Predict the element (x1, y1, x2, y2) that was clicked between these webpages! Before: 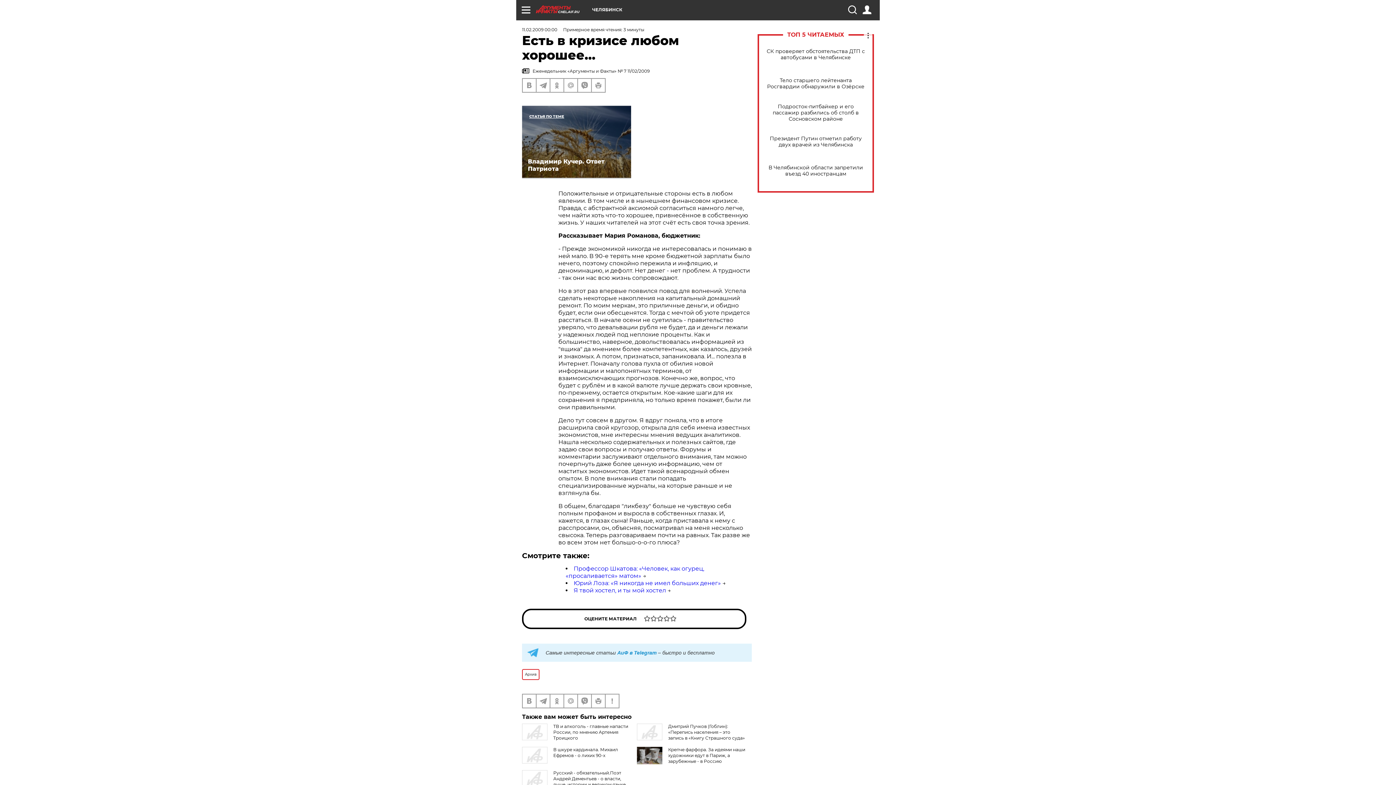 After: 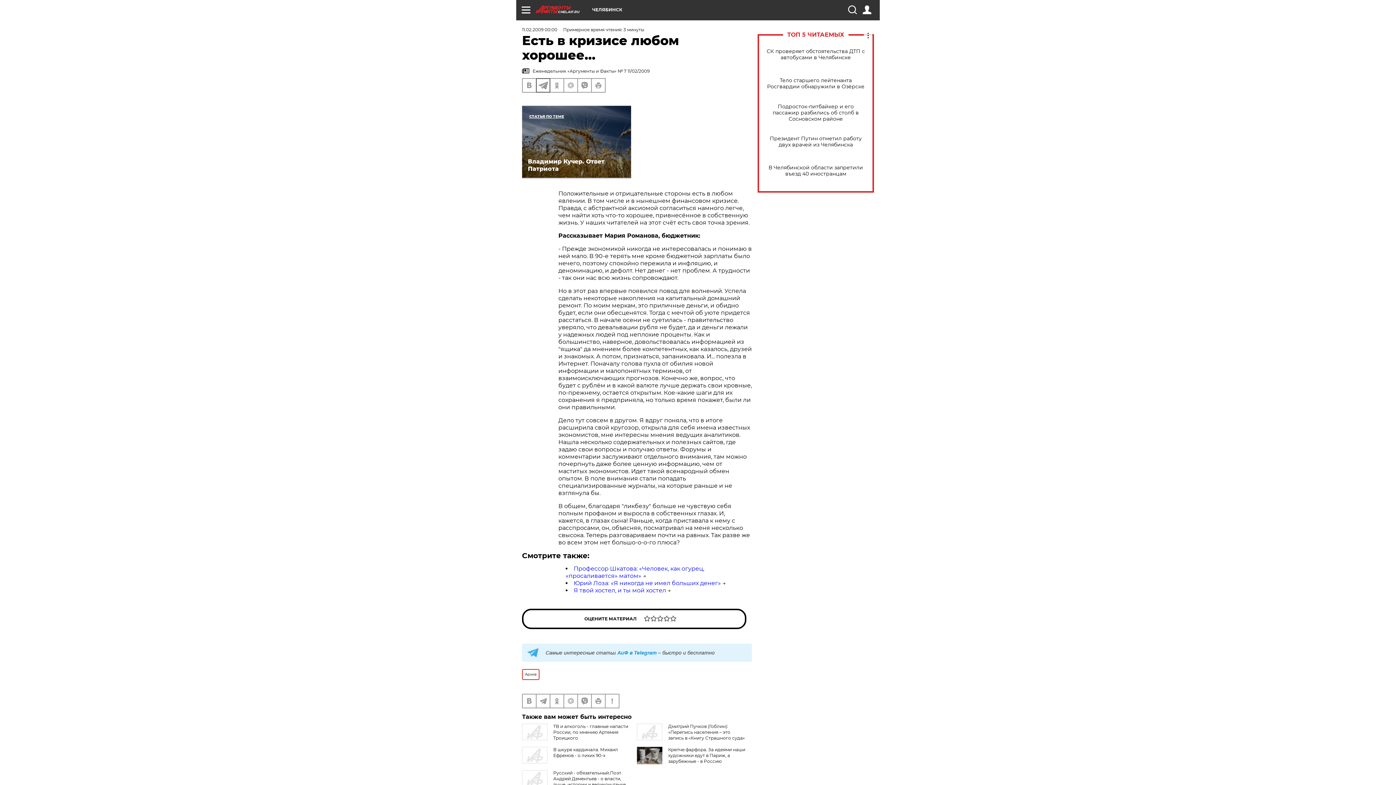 Action: bbox: (536, 78, 549, 92)